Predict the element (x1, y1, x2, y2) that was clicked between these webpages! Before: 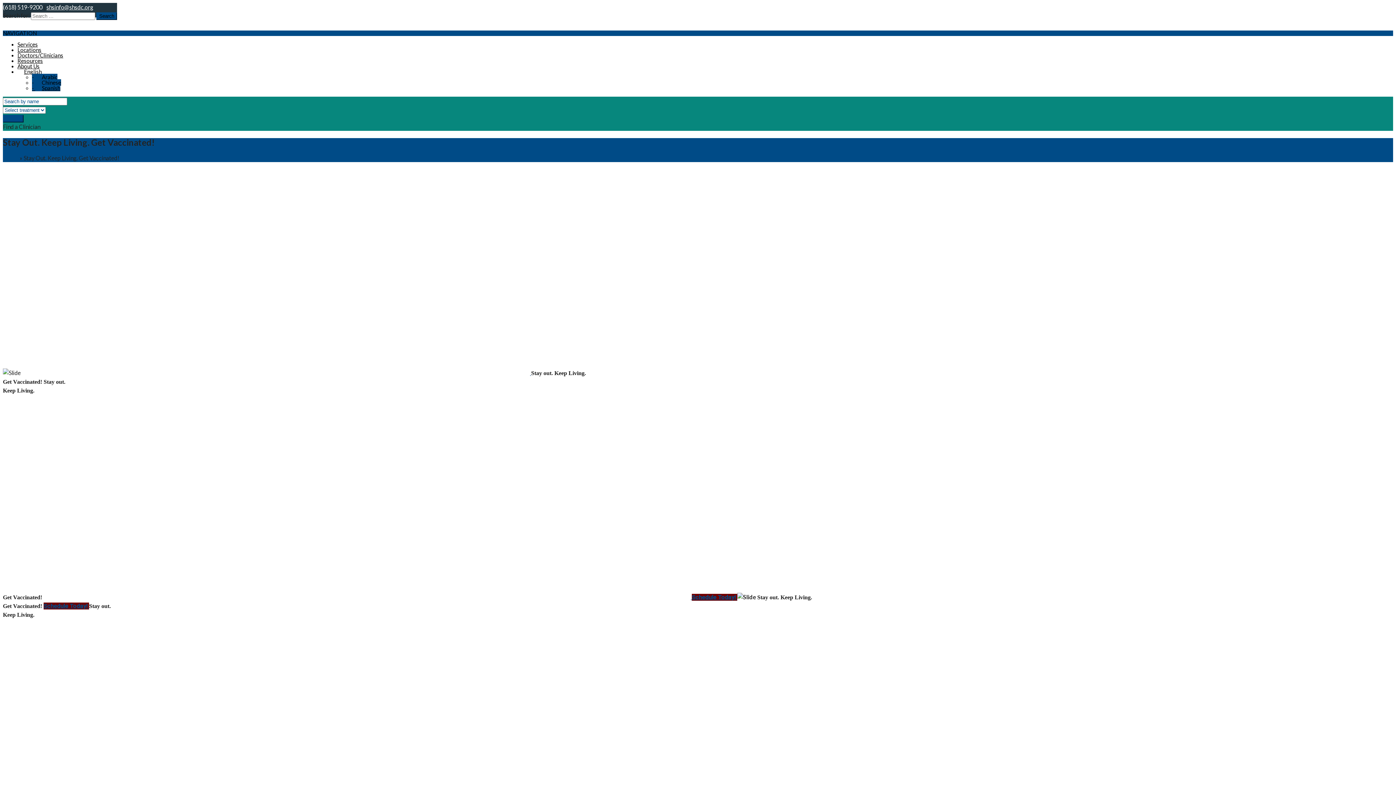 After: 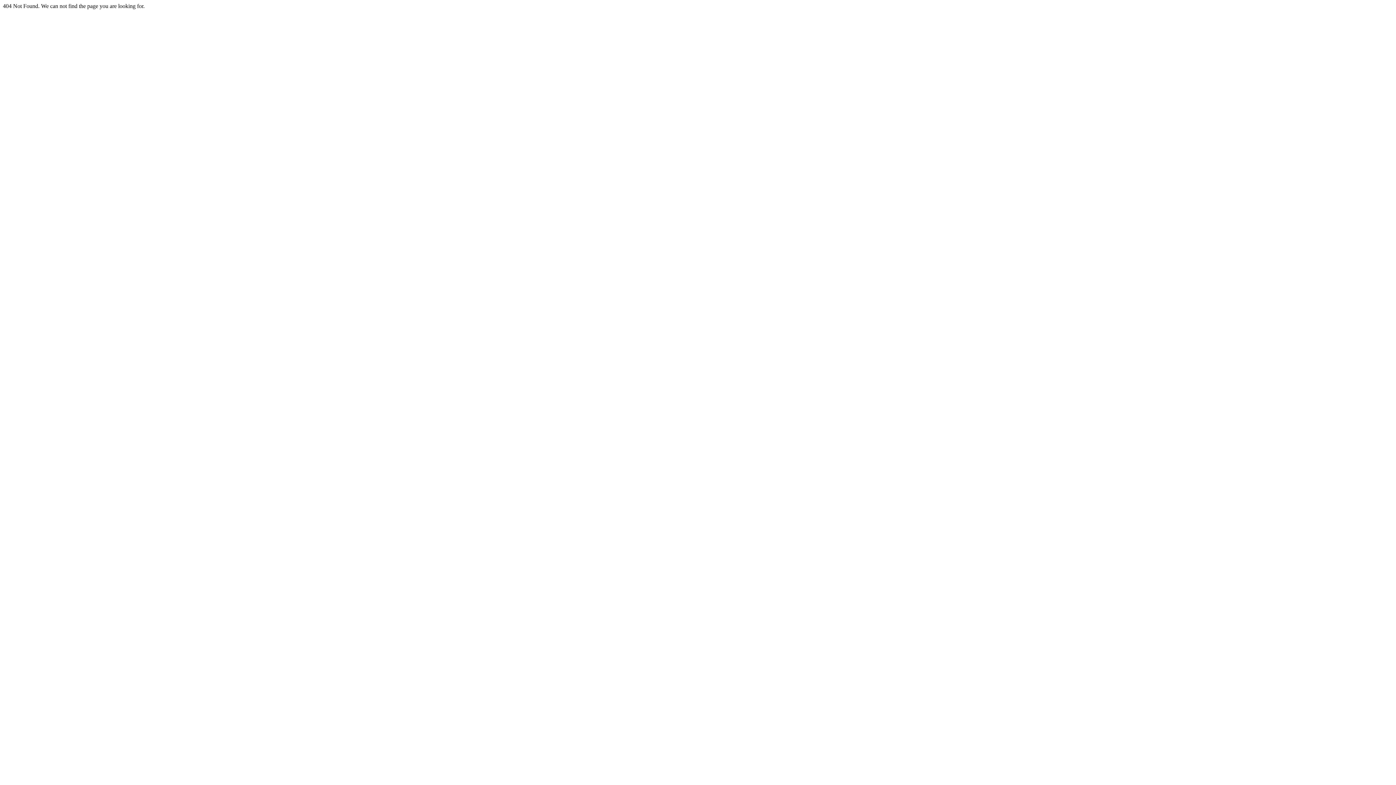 Action: label:   bbox: (43, 593, 692, 600)